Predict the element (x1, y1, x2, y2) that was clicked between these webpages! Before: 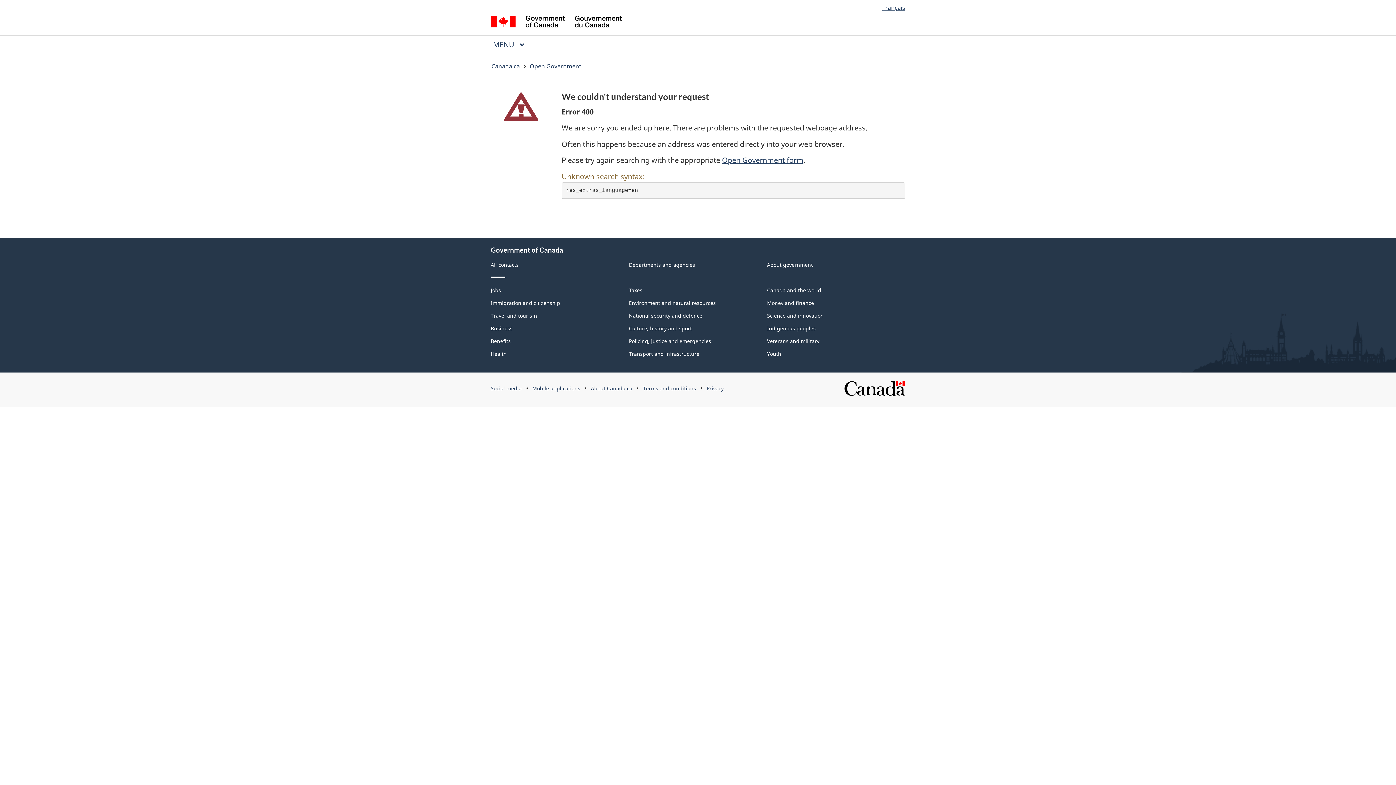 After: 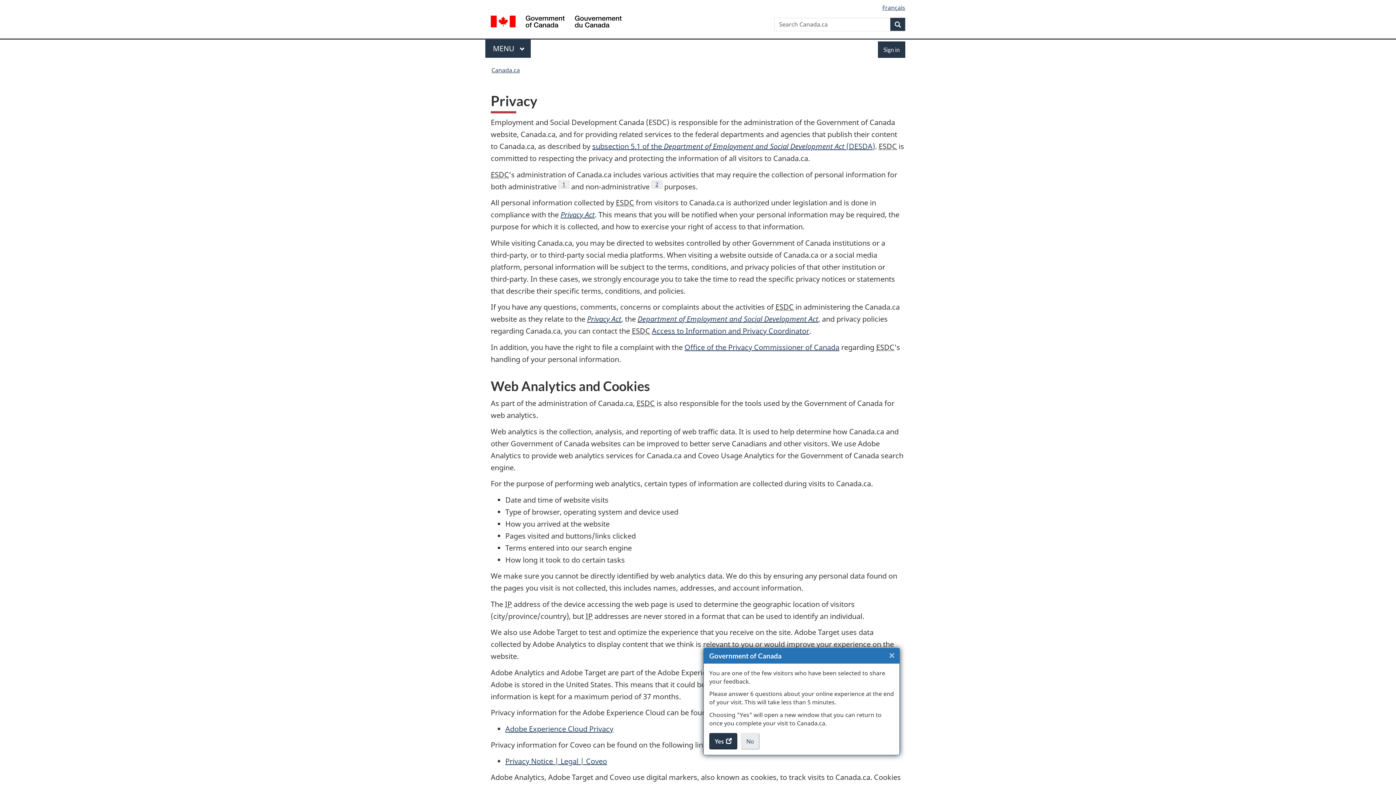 Action: bbox: (706, 385, 723, 392) label: Privacy